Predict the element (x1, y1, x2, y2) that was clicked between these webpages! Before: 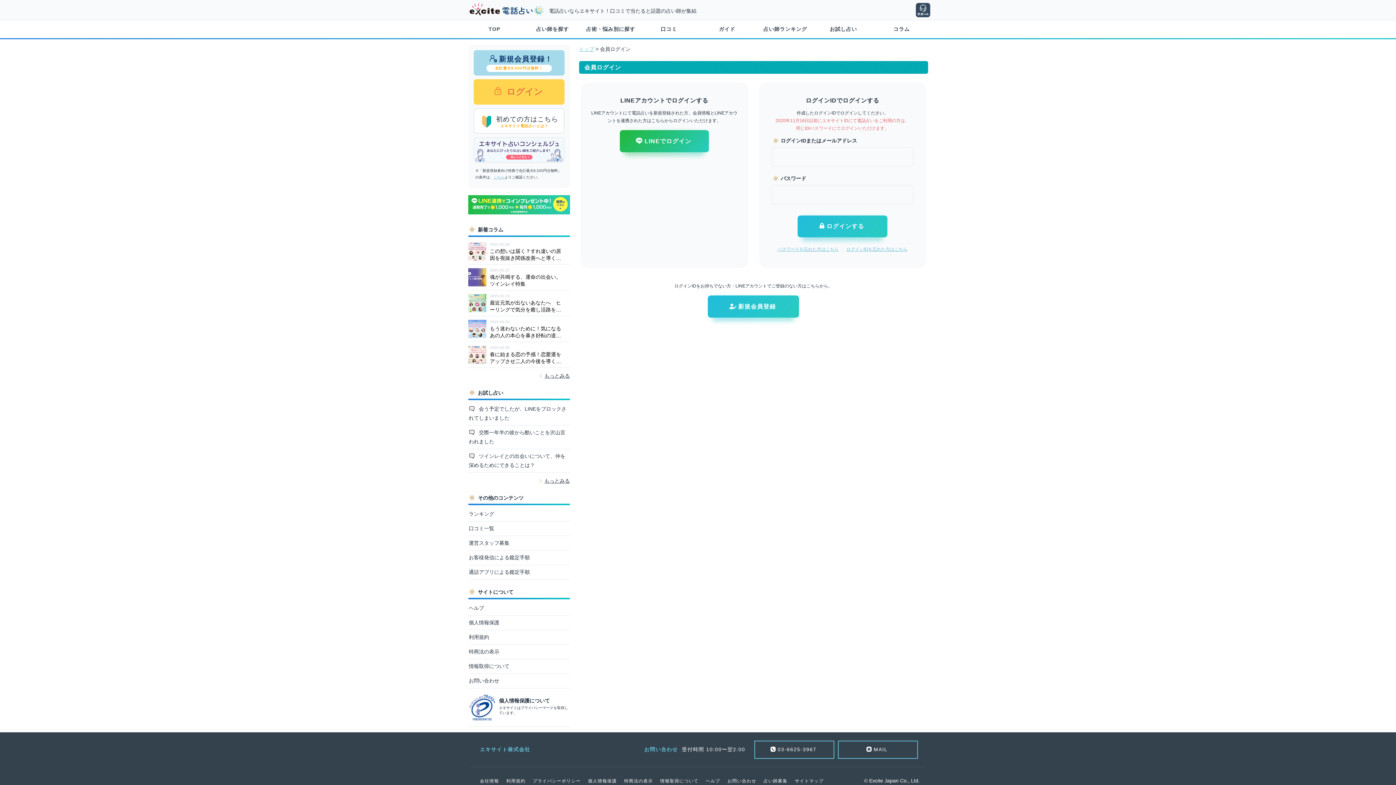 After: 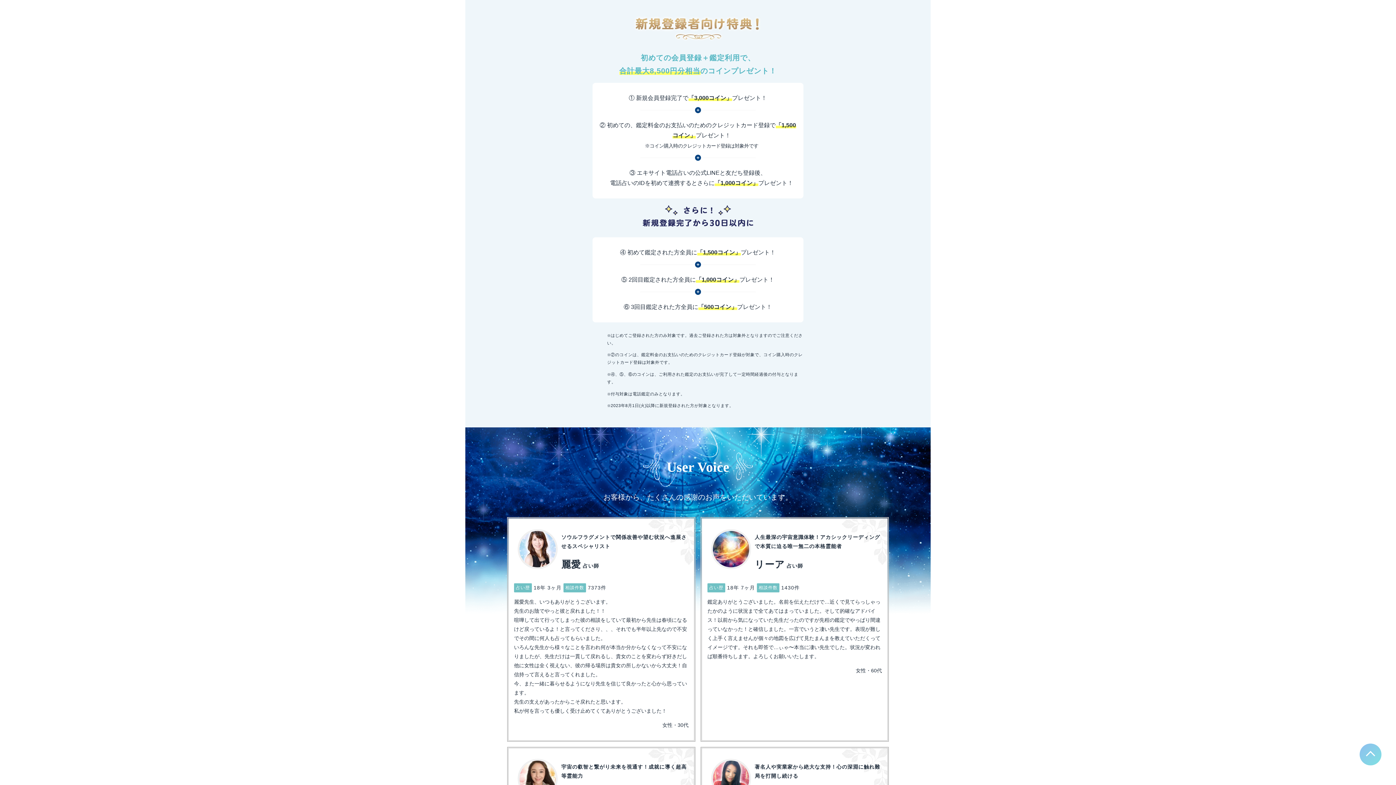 Action: bbox: (493, 174, 504, 180) label: こちら